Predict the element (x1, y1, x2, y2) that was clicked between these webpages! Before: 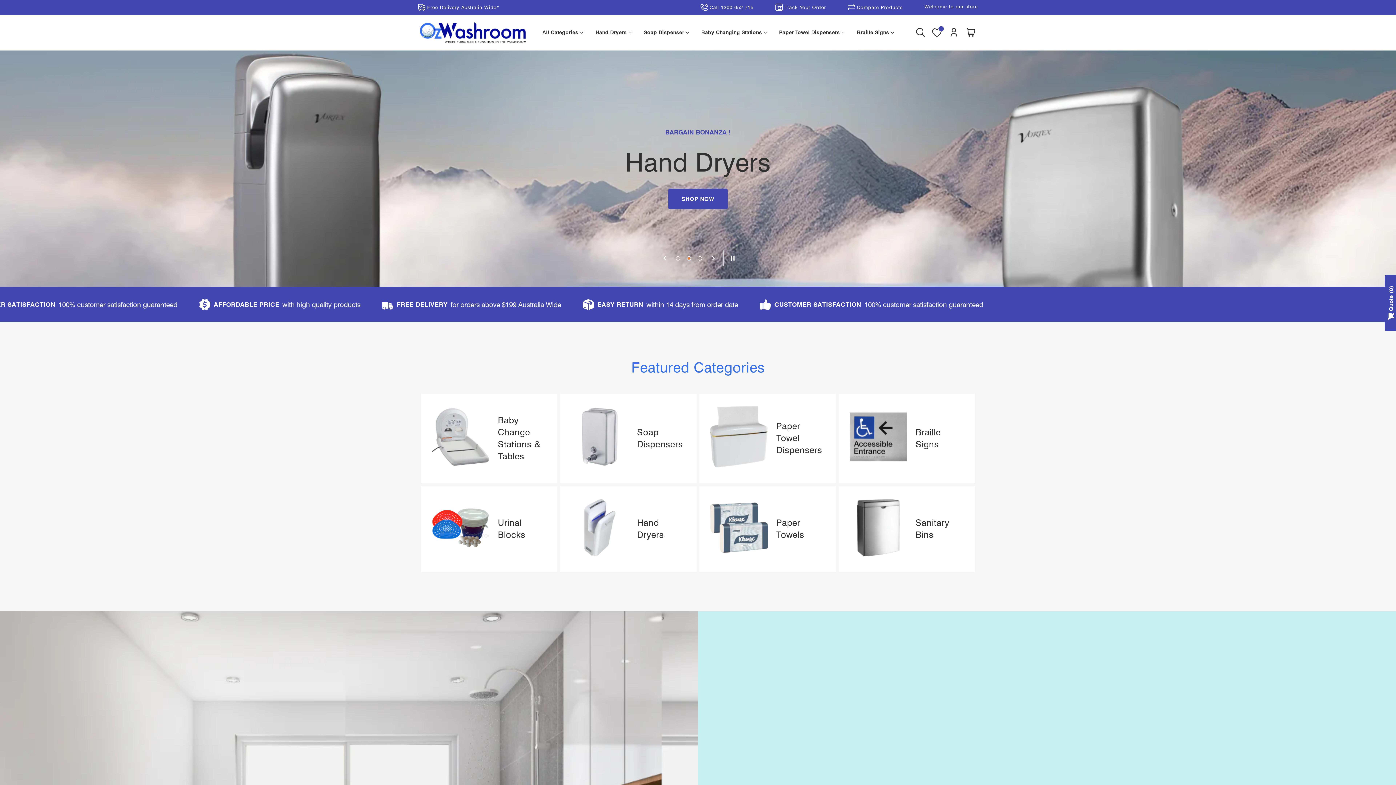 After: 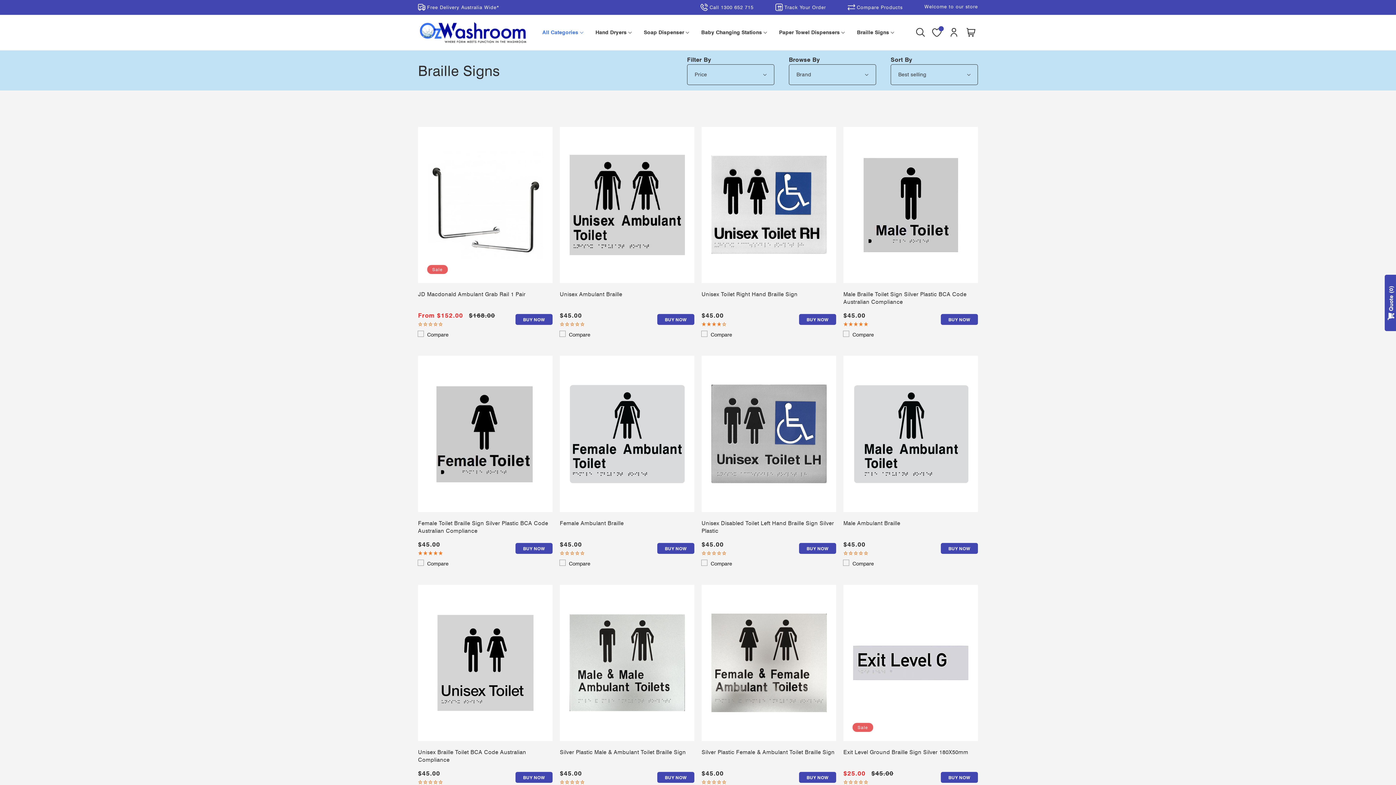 Action: label: Braille Signs bbox: (915, 426, 964, 450)